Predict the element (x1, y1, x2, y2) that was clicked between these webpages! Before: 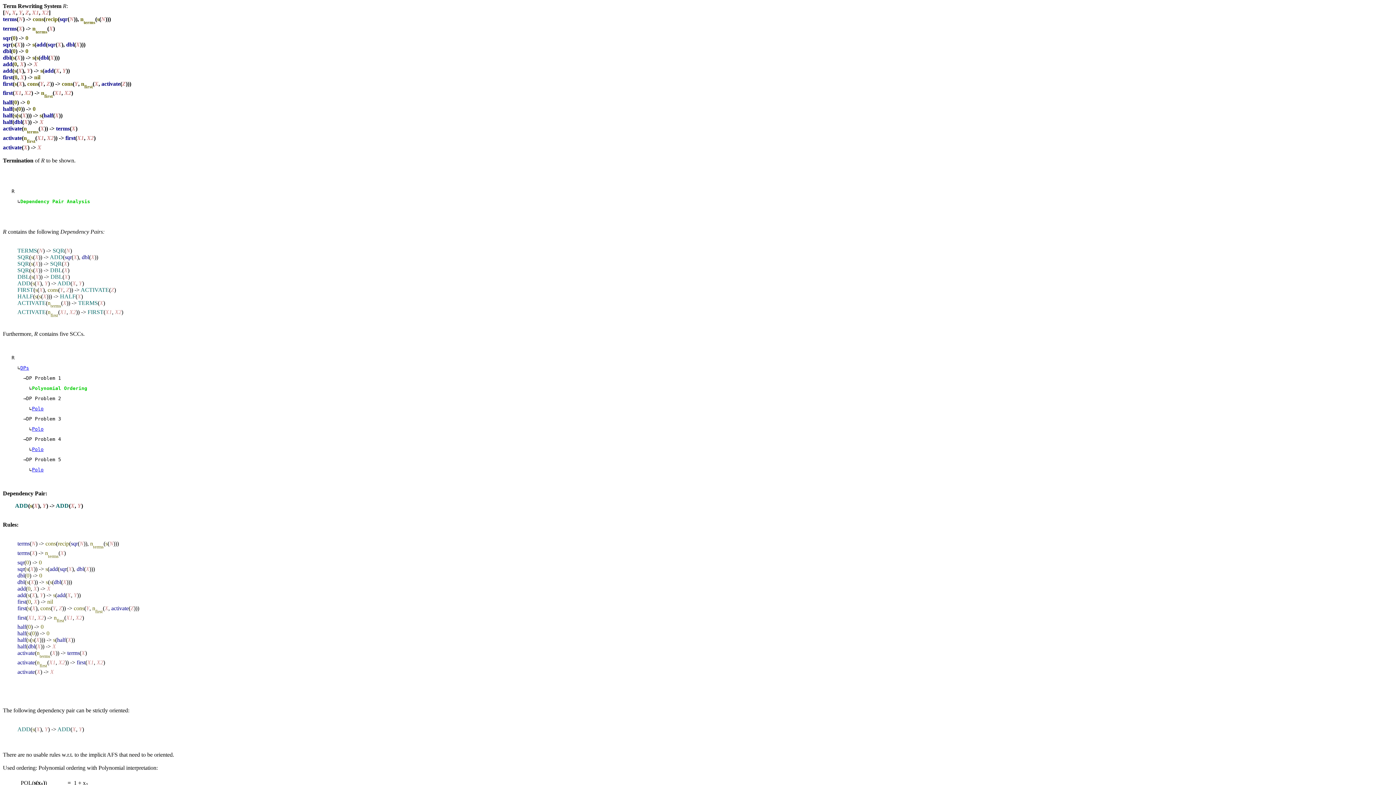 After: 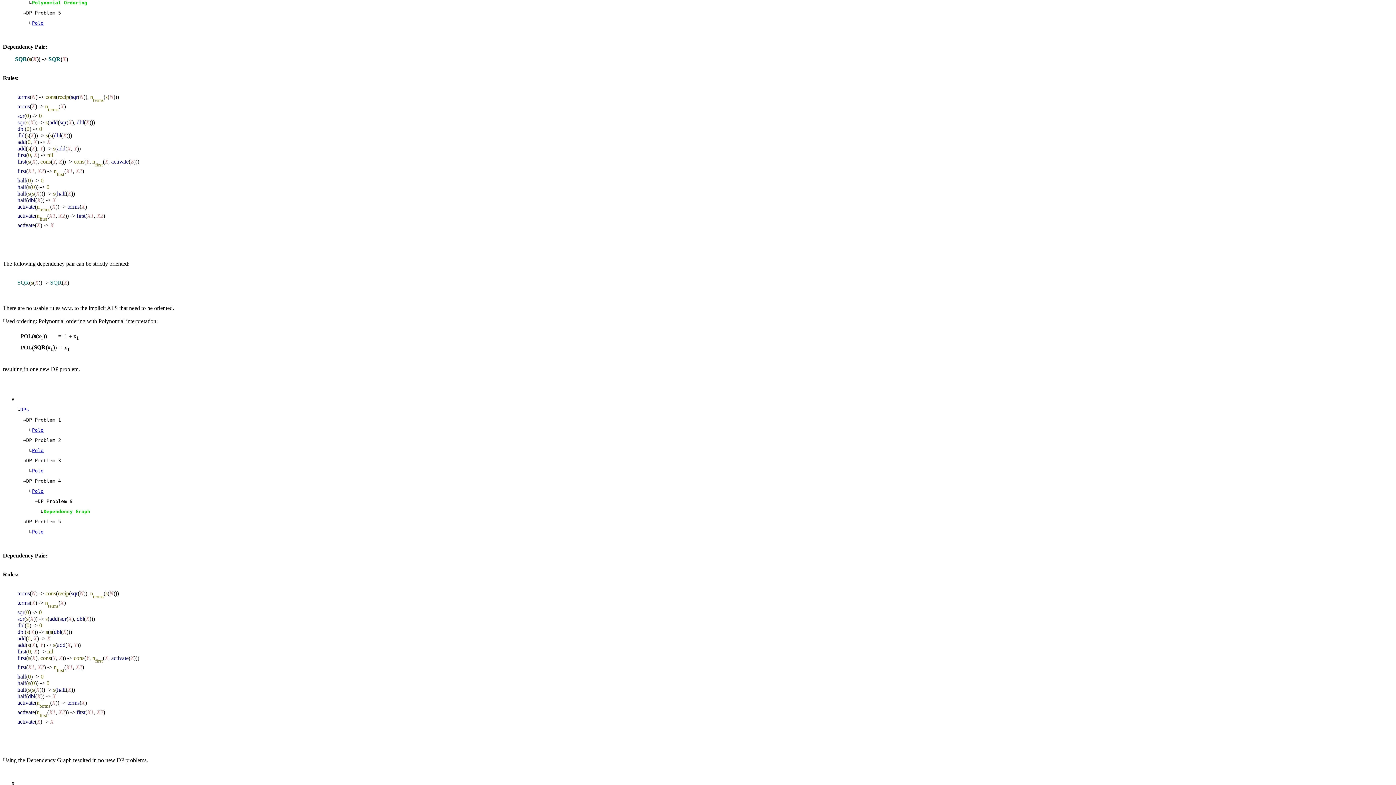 Action: bbox: (32, 447, 43, 452) label: Polo